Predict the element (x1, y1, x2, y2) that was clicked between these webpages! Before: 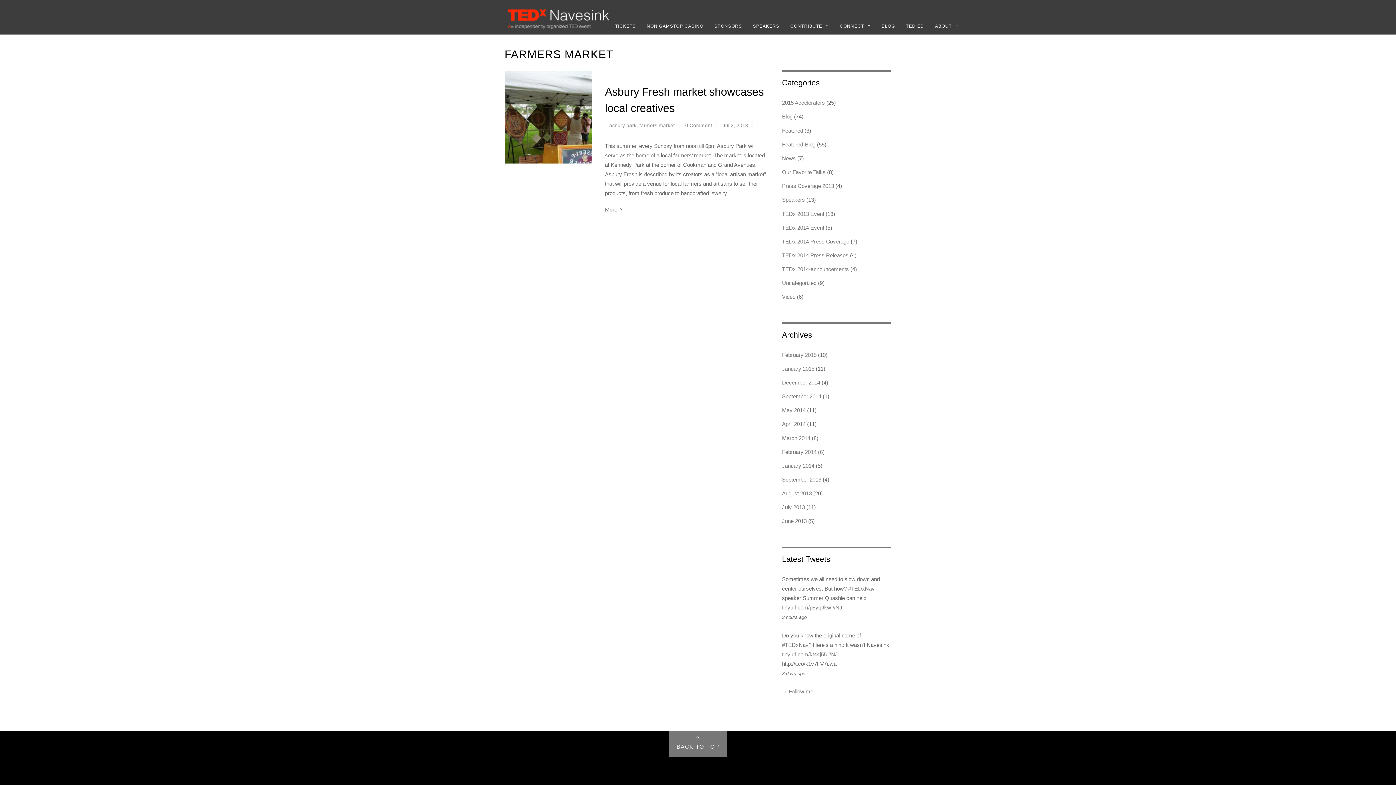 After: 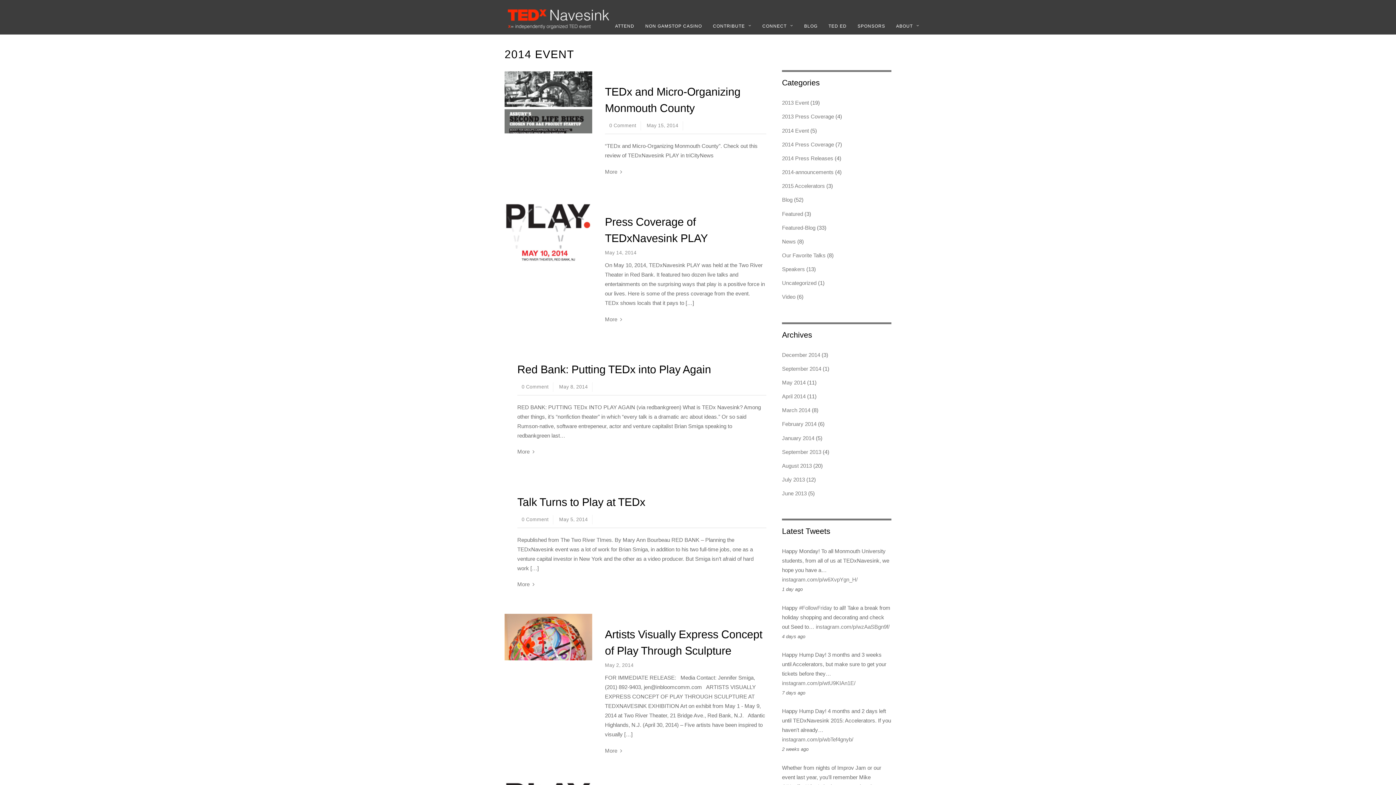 Action: label: TEDx 2014 Event bbox: (782, 224, 824, 230)